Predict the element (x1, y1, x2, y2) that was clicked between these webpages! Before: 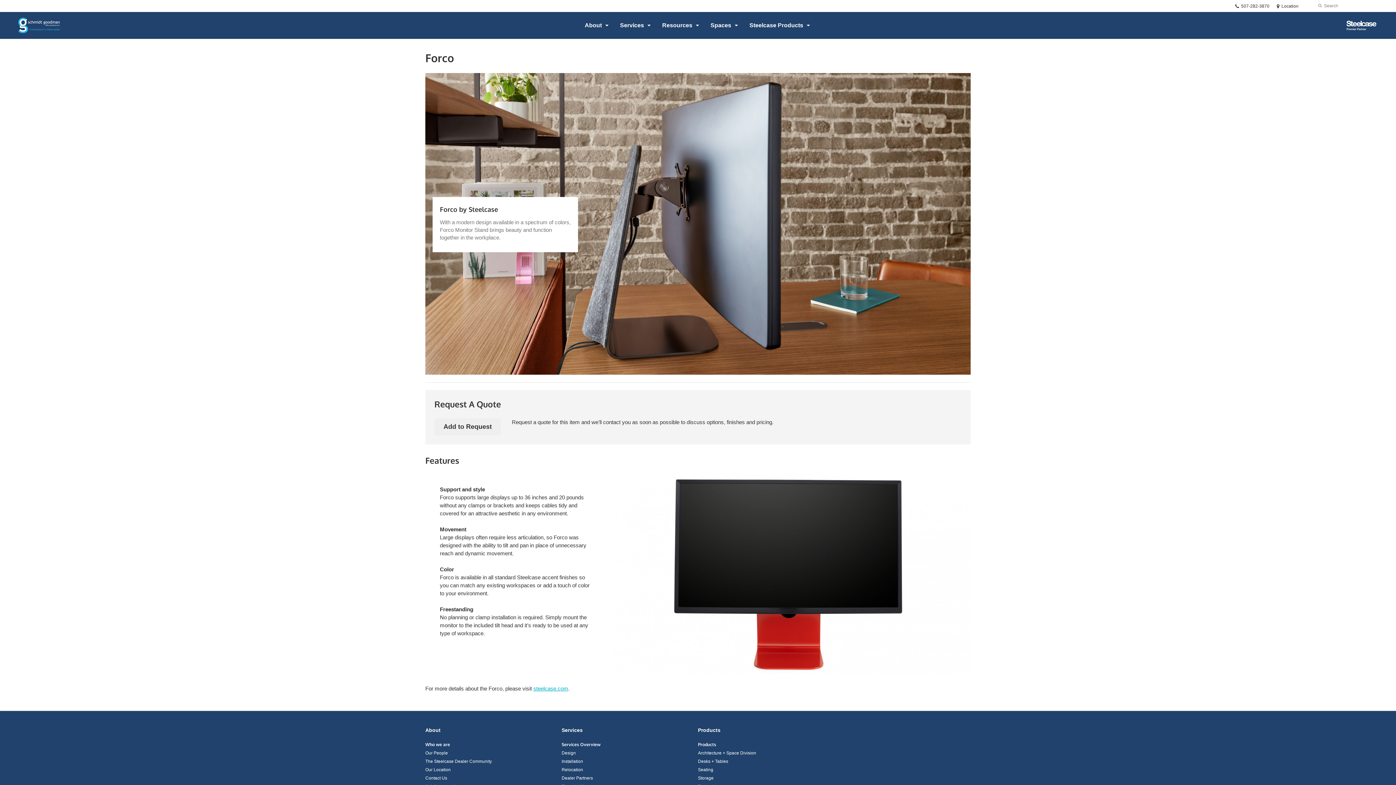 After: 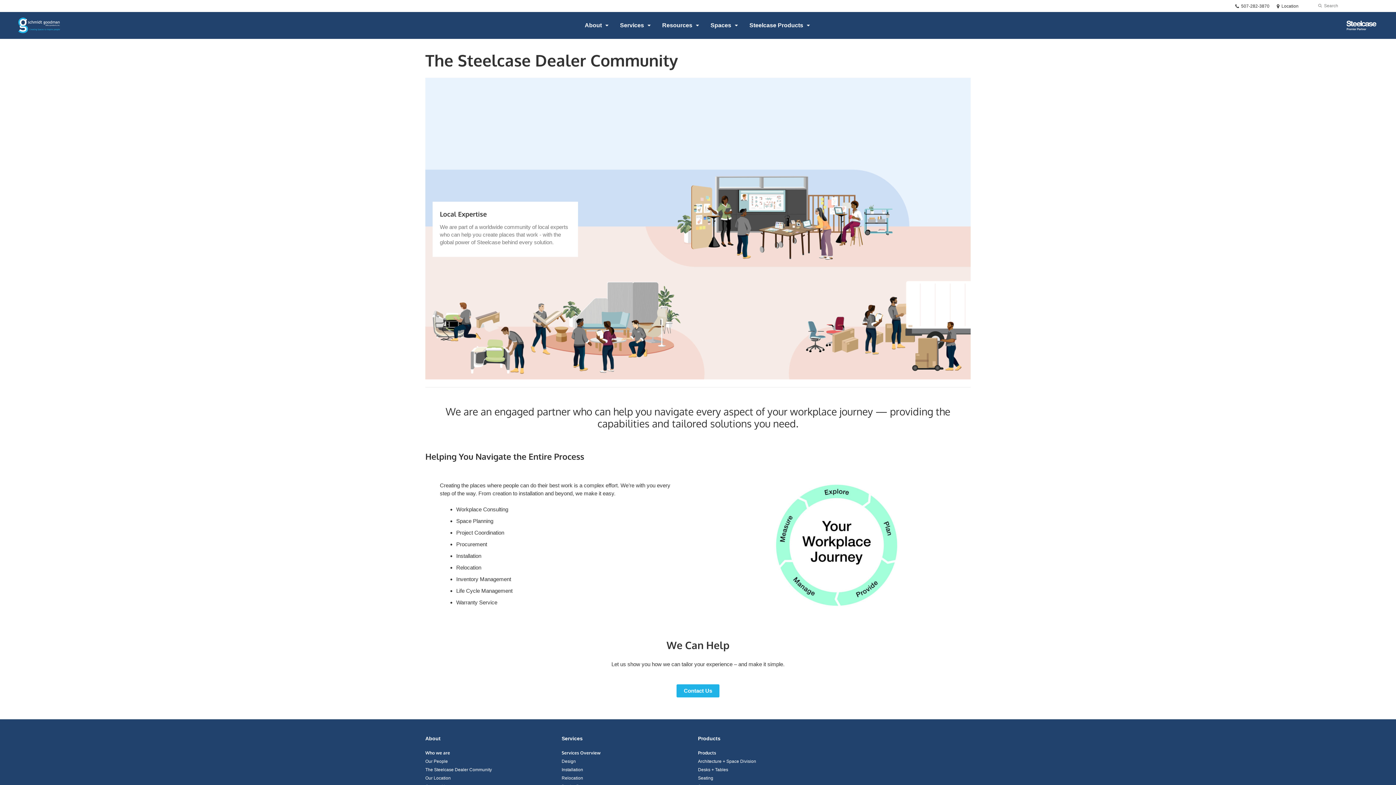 Action: label: The Steelcase Dealer Community bbox: (425, 759, 492, 764)